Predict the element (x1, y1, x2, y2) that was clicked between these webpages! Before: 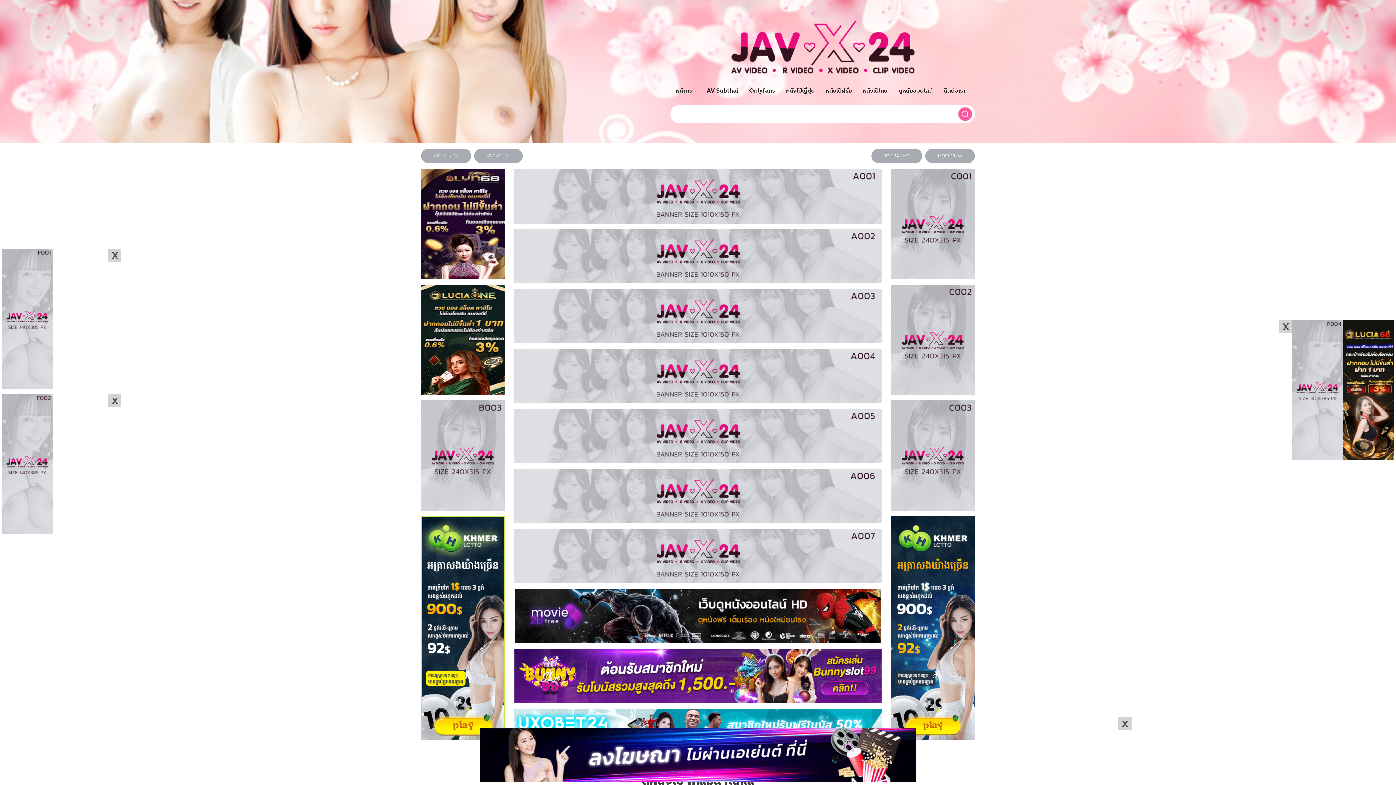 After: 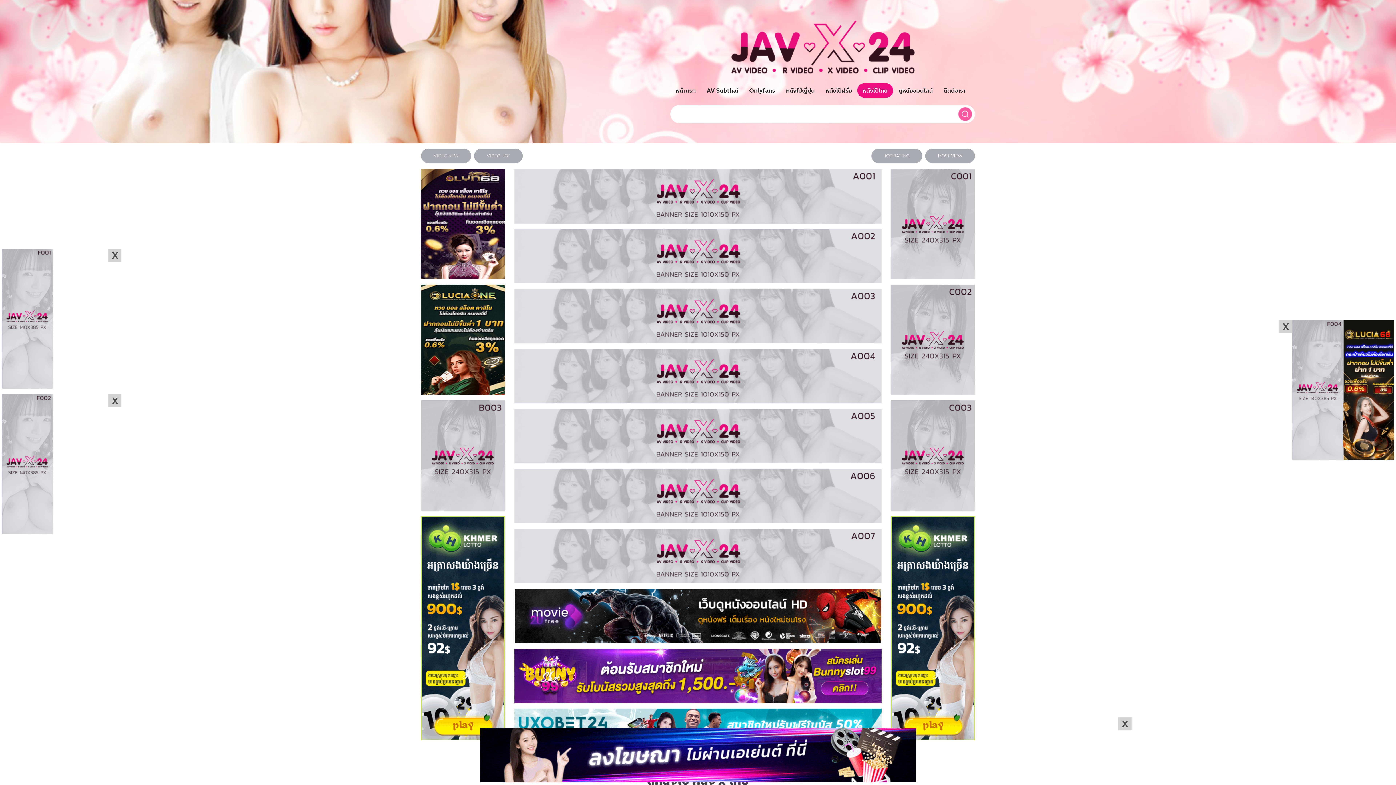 Action: label: หนังโป๊ไทย bbox: (857, 83, 893, 97)